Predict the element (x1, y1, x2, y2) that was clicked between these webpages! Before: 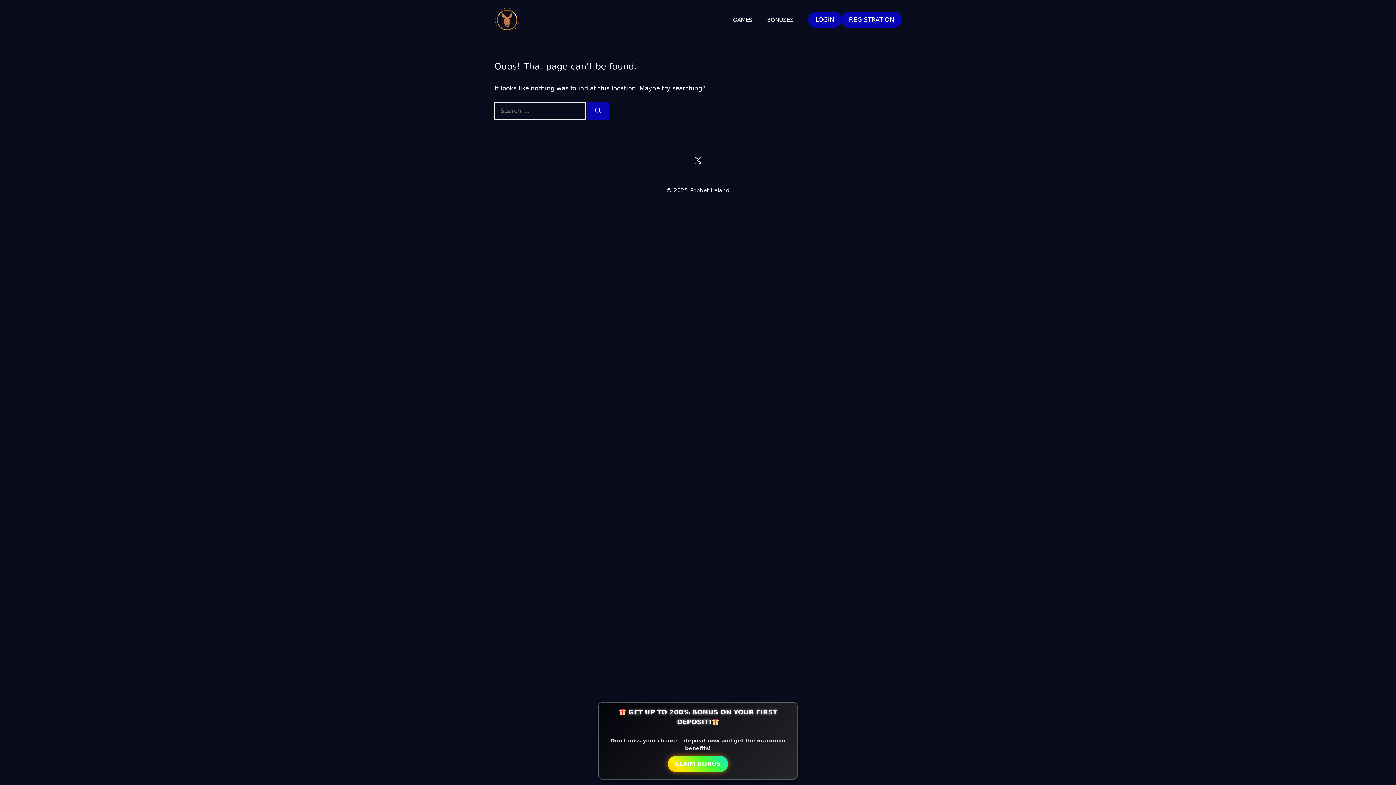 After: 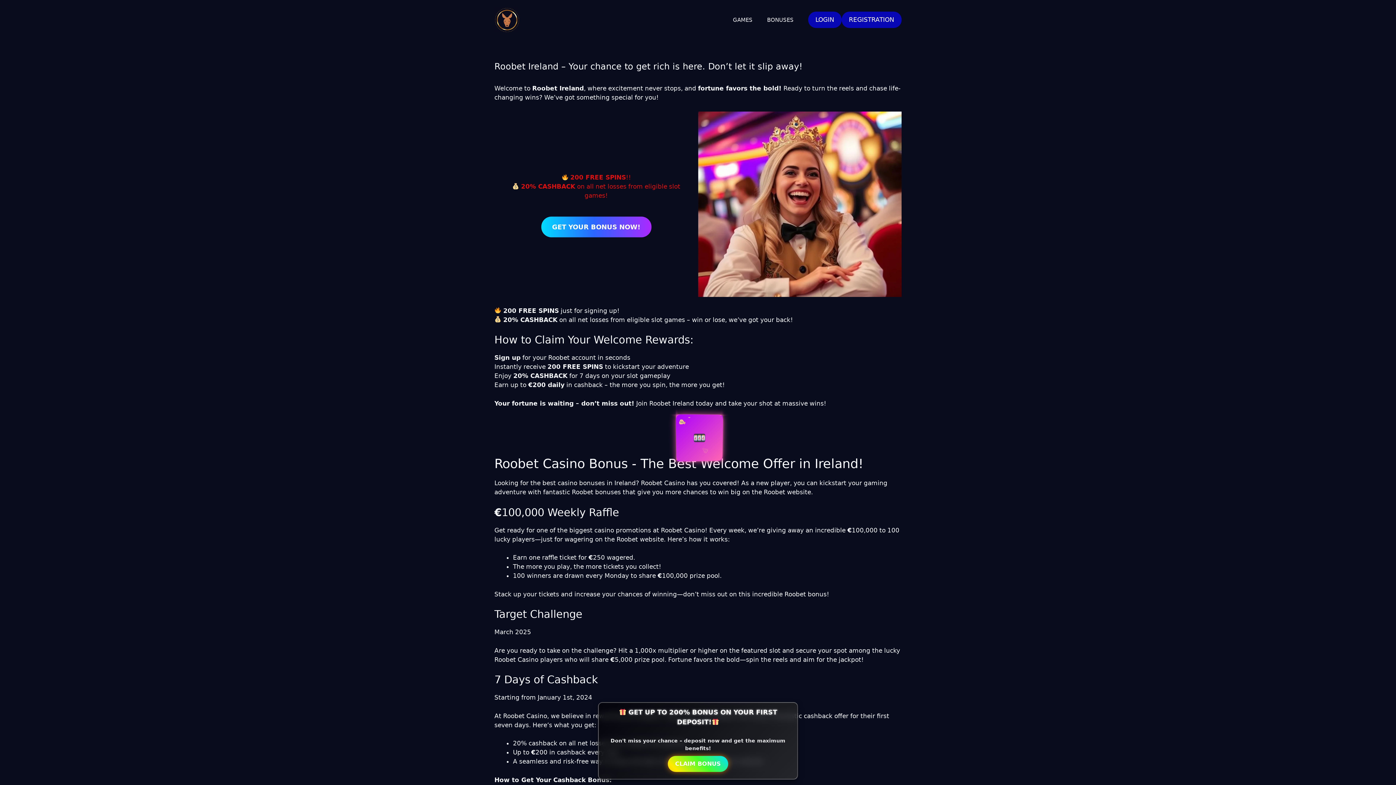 Action: bbox: (494, 15, 520, 22)